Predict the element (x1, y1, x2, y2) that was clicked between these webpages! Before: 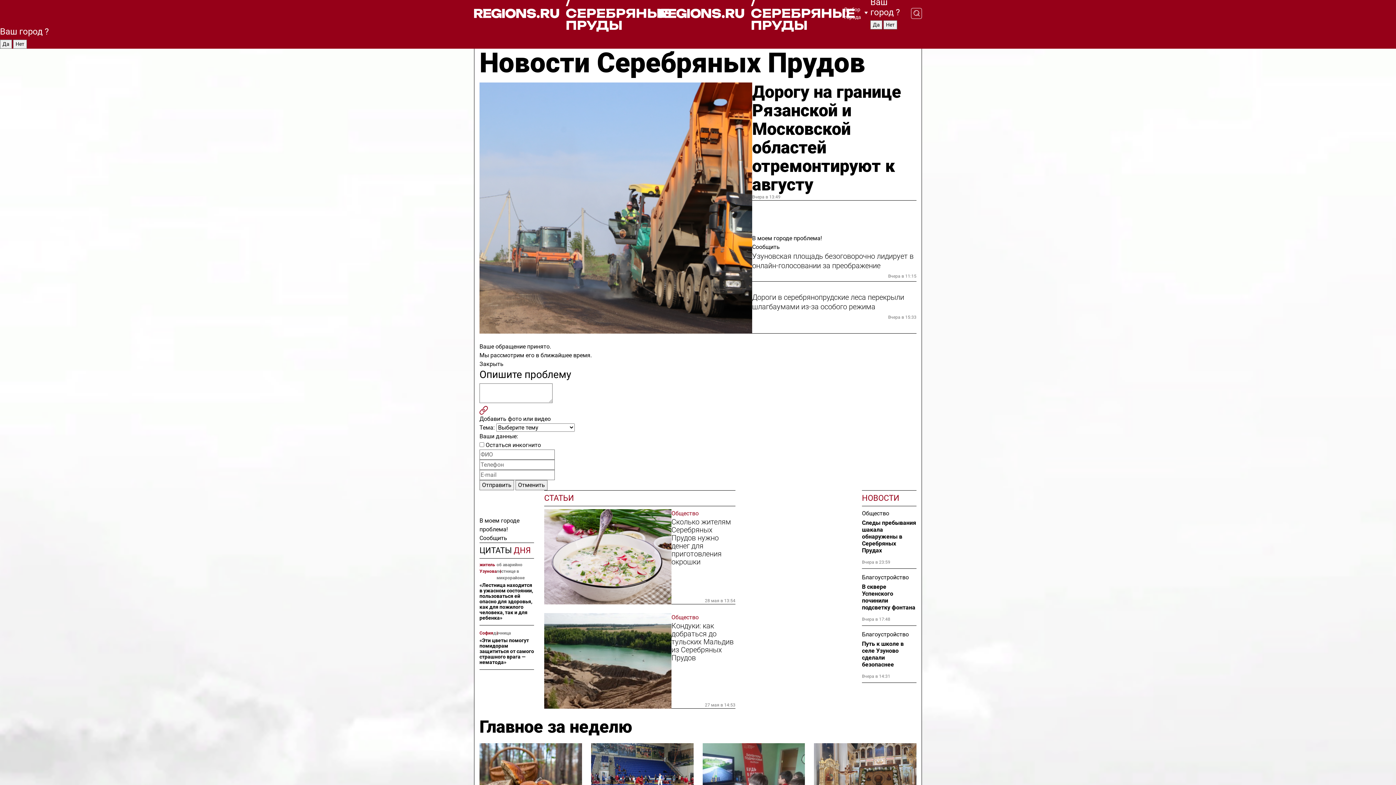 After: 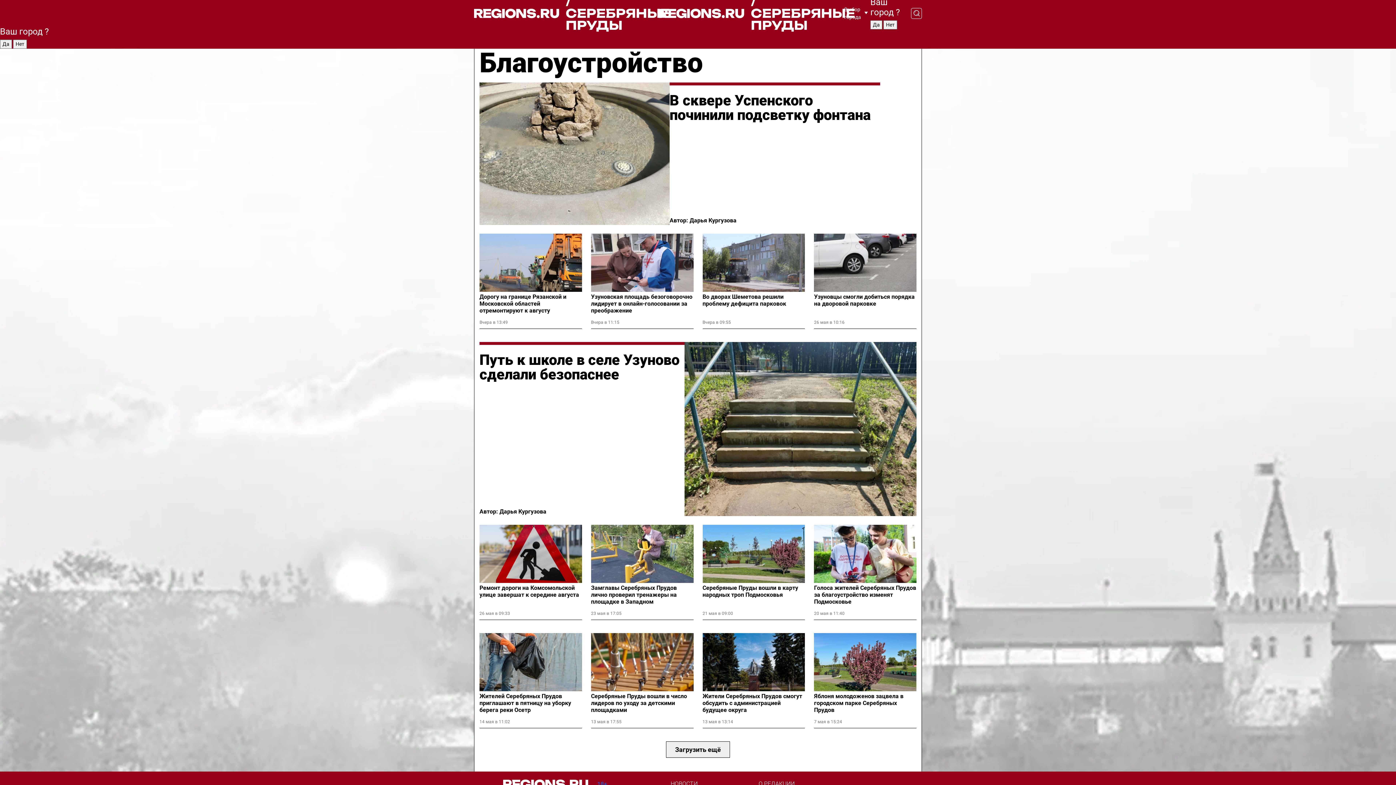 Action: label: Благоустройство bbox: (862, 573, 916, 582)